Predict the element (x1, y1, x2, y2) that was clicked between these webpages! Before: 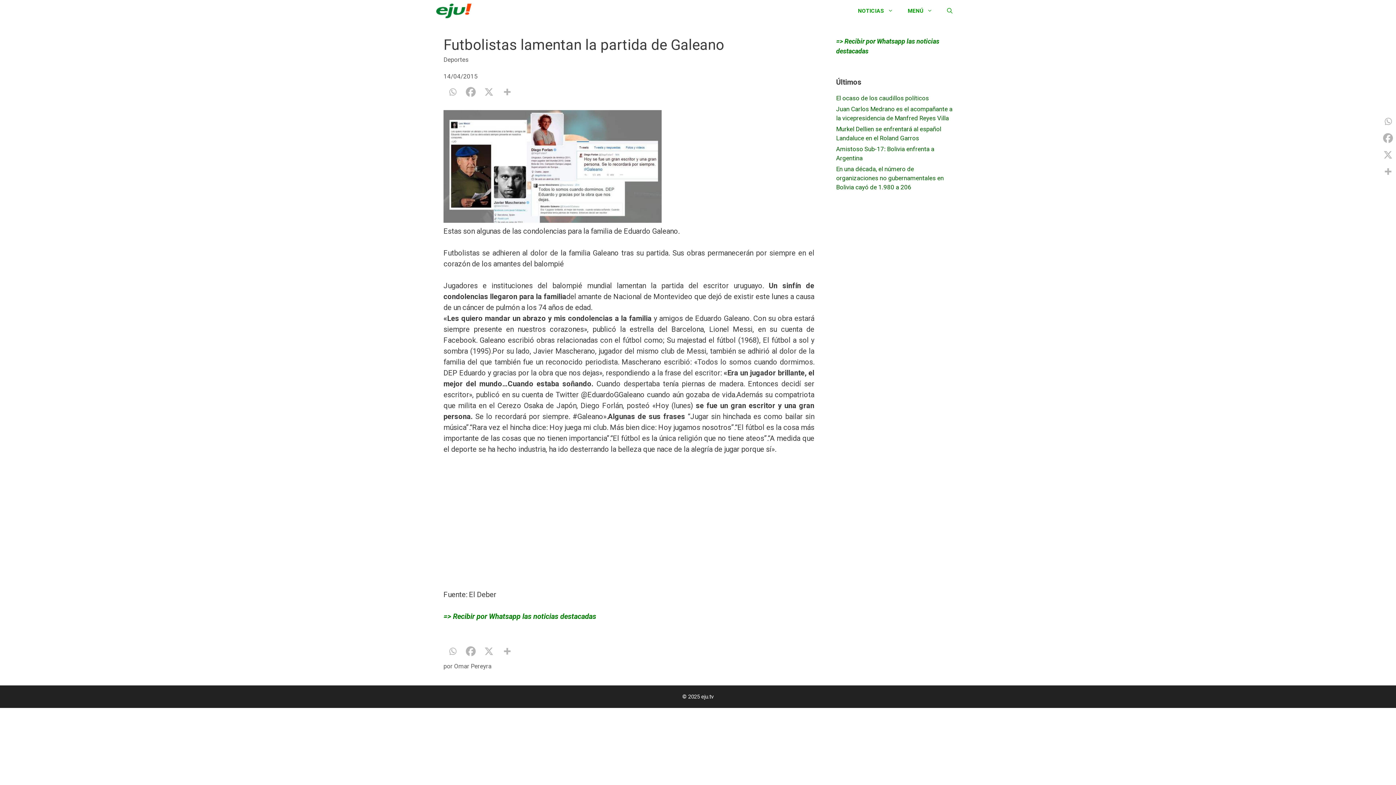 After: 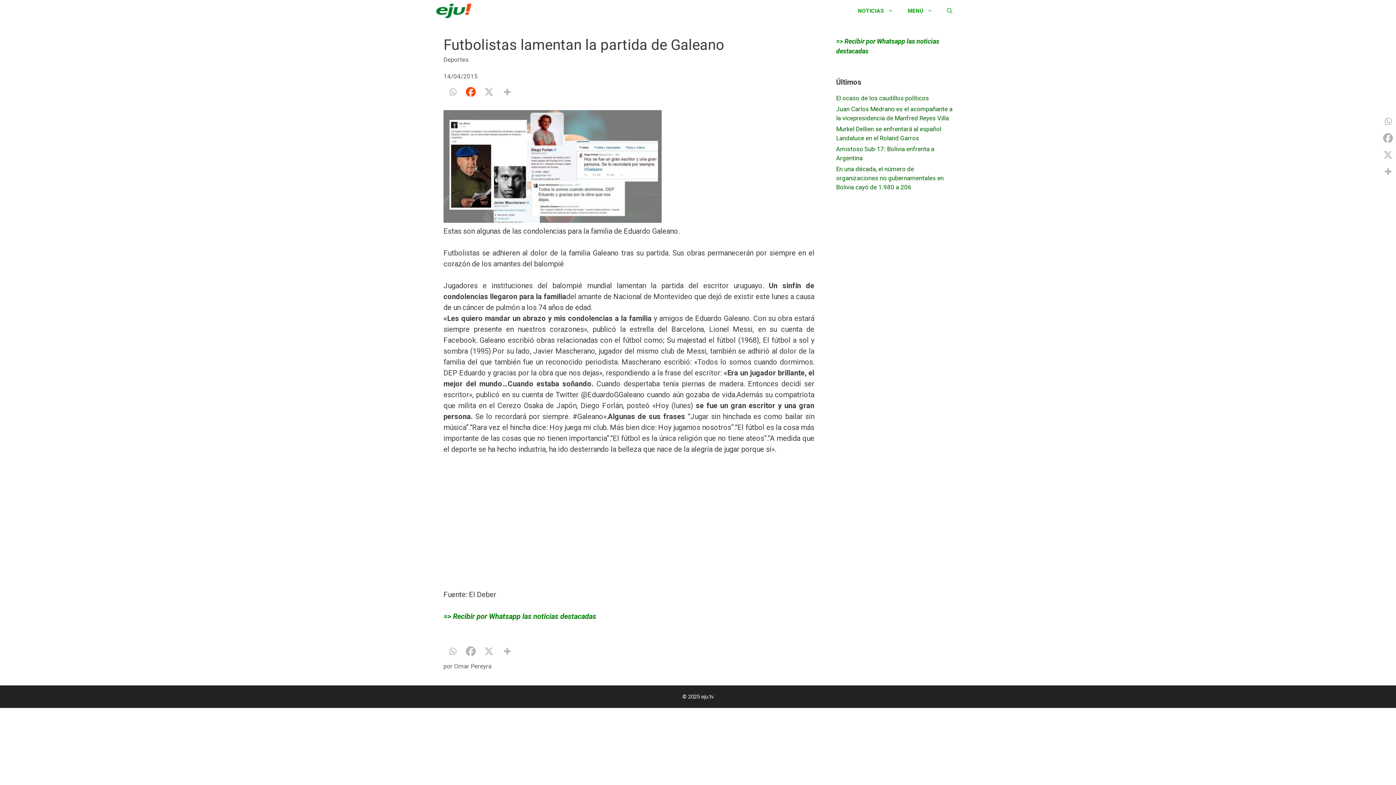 Action: label: Facebook bbox: (462, 85, 479, 98)